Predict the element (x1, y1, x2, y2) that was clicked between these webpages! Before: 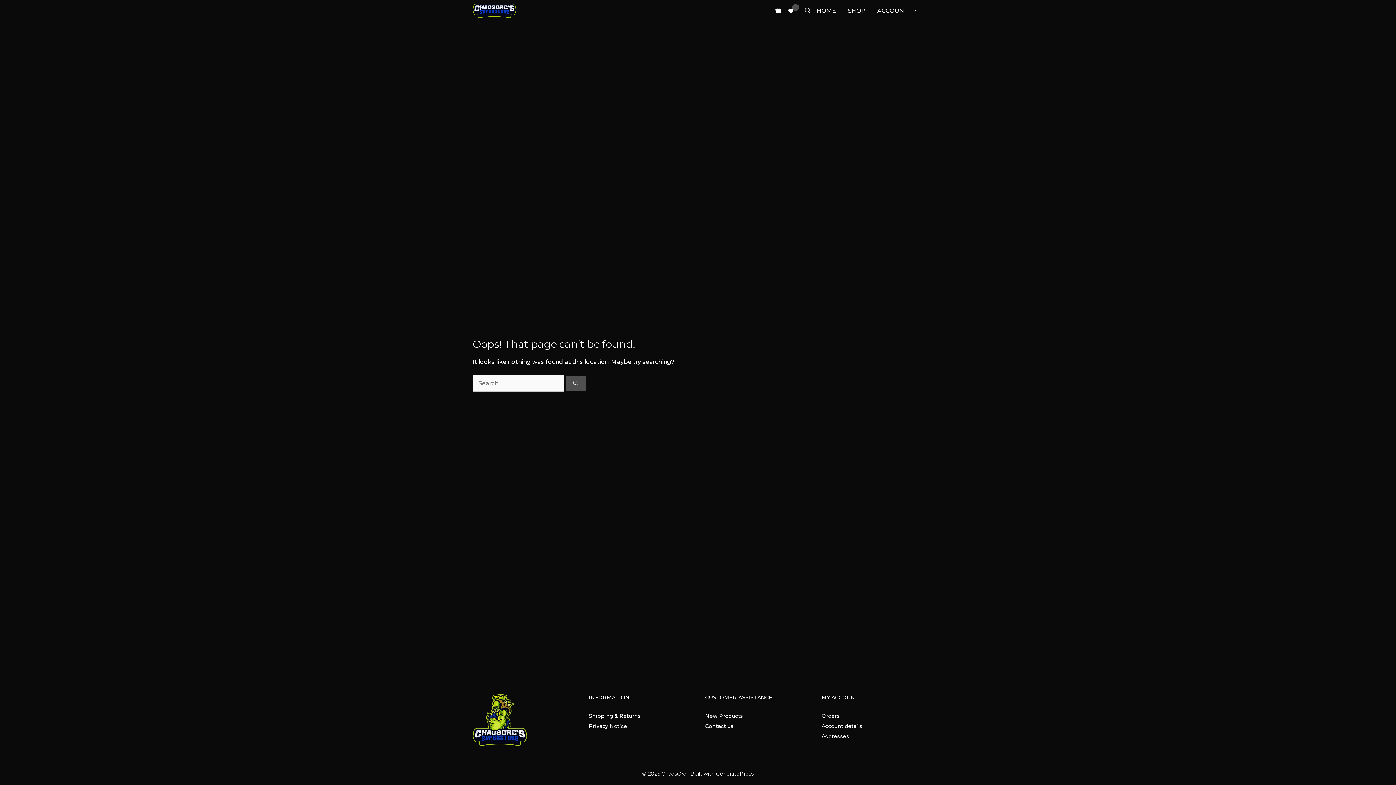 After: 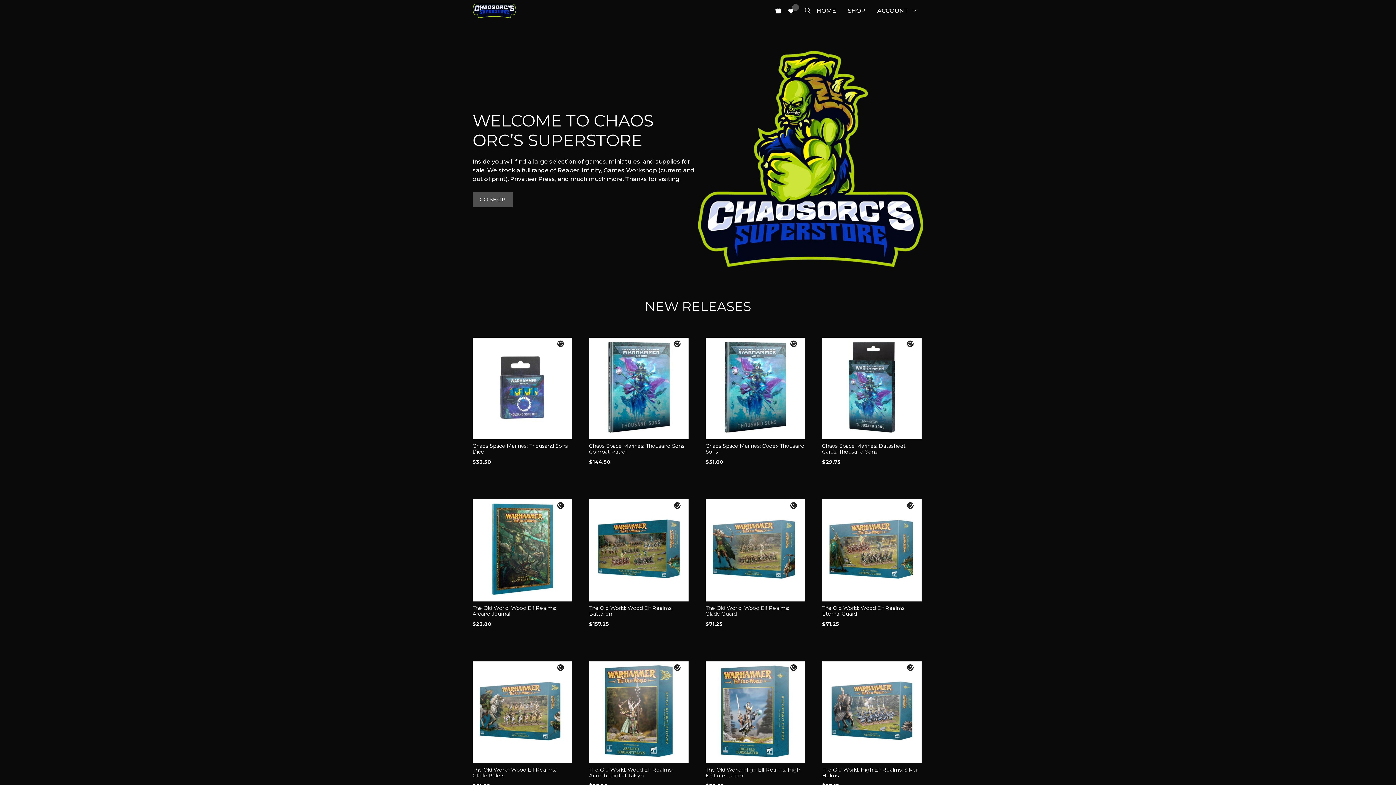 Action: bbox: (472, 741, 527, 748)